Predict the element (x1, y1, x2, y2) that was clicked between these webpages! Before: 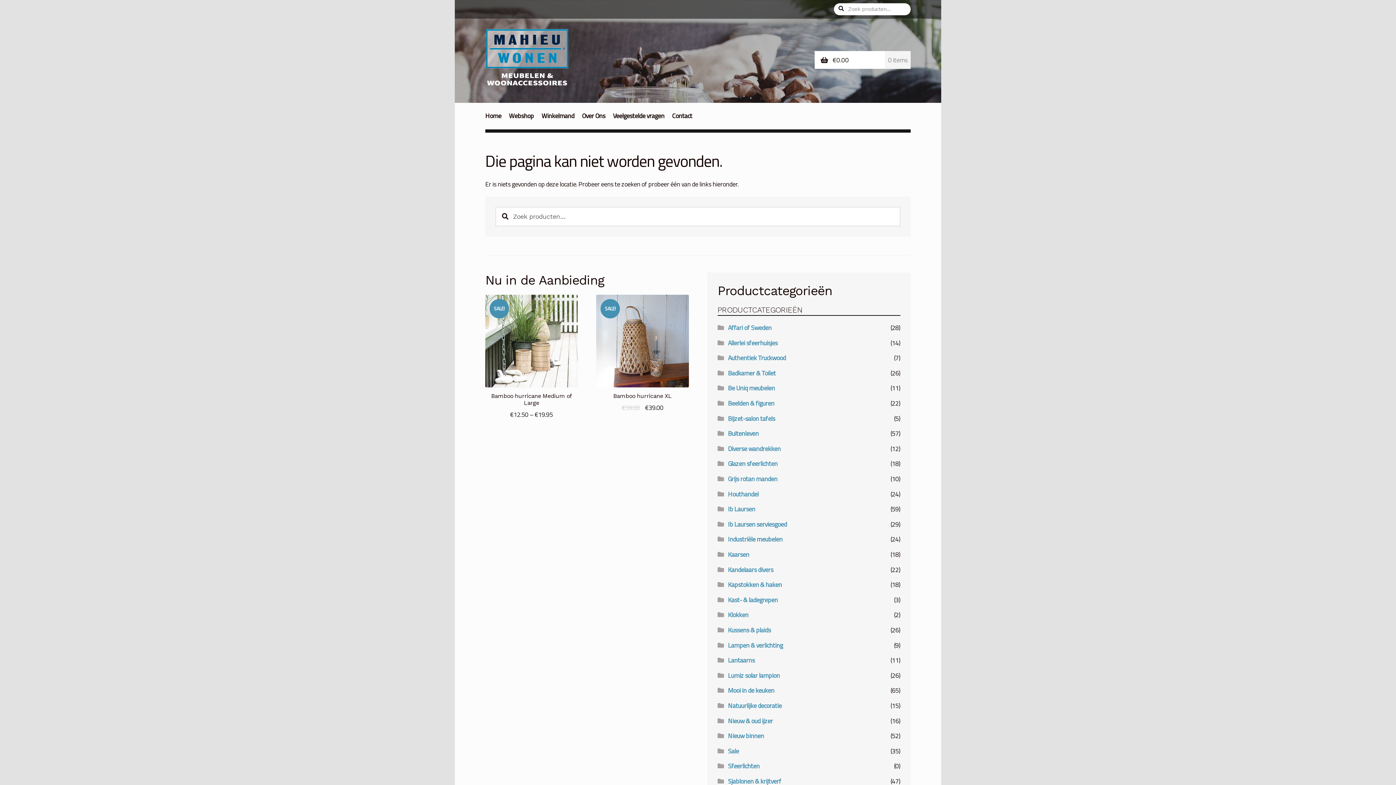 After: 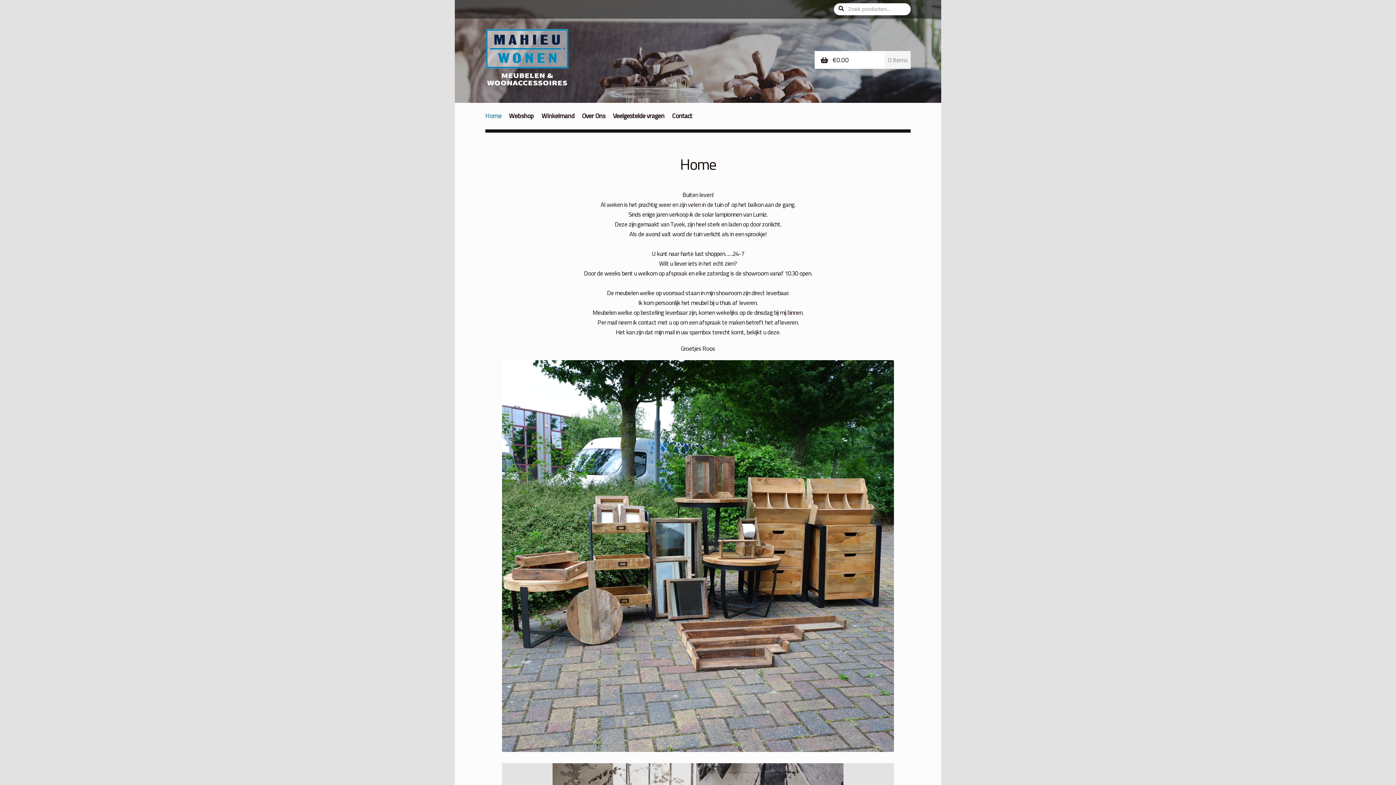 Action: label: Home bbox: (482, 111, 504, 129)